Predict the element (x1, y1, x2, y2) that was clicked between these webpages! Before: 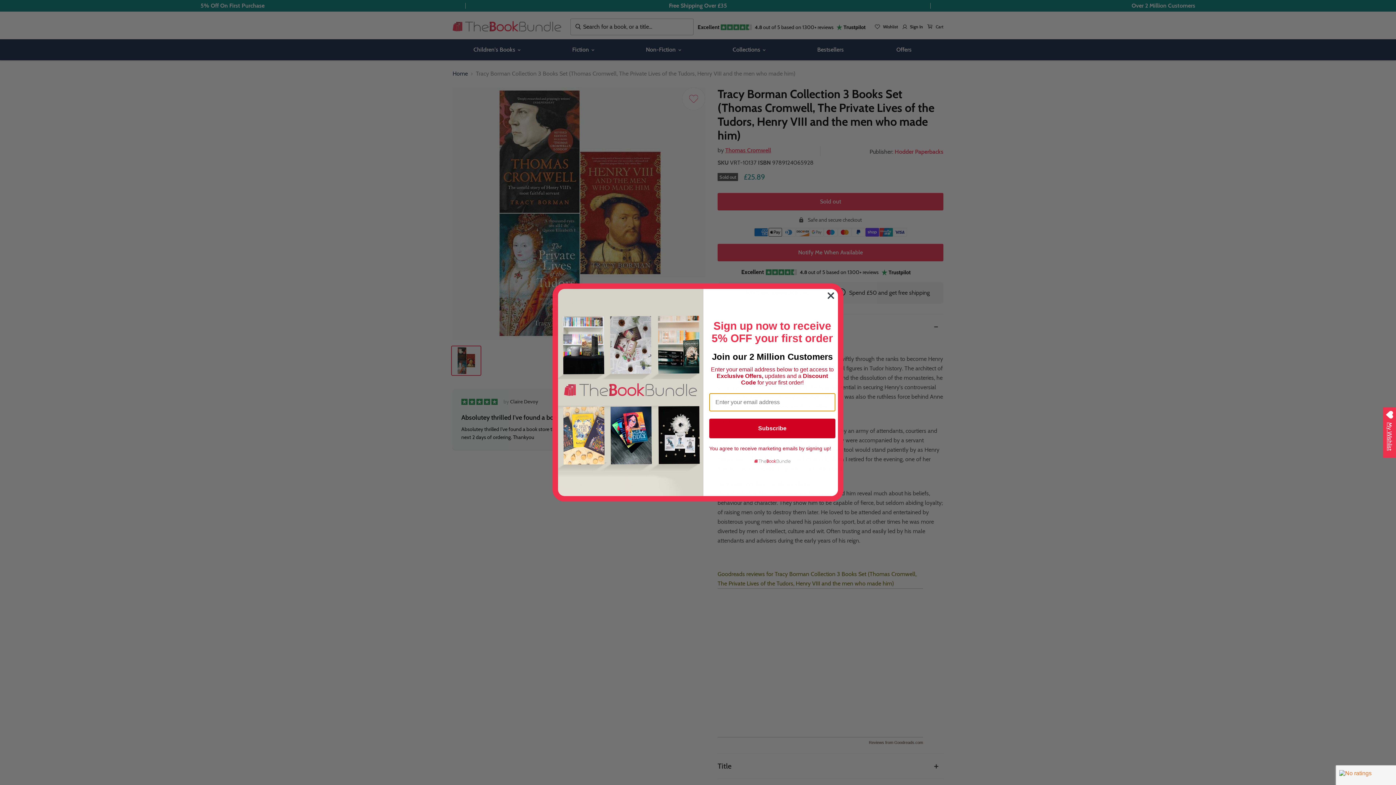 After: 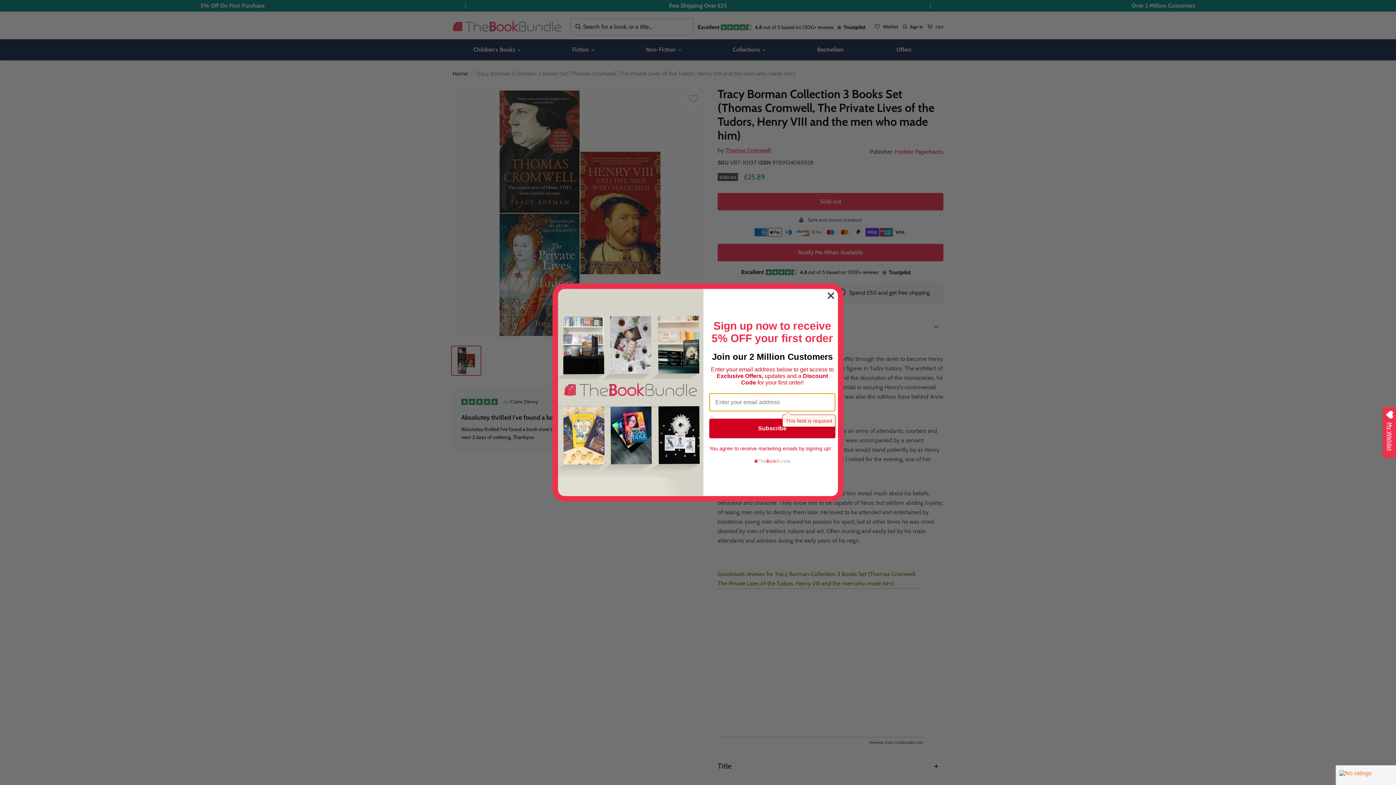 Action: label: Subscribe bbox: (709, 443, 835, 462)